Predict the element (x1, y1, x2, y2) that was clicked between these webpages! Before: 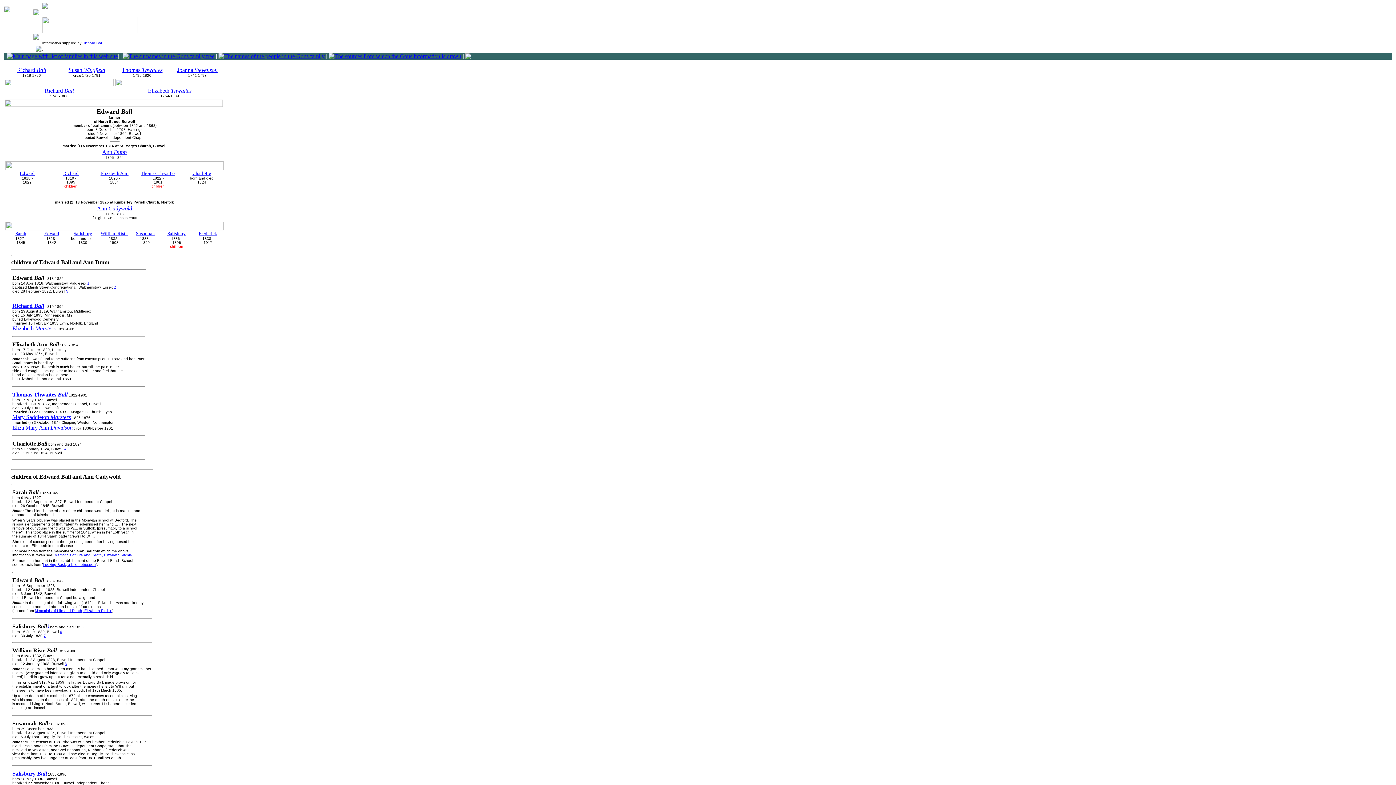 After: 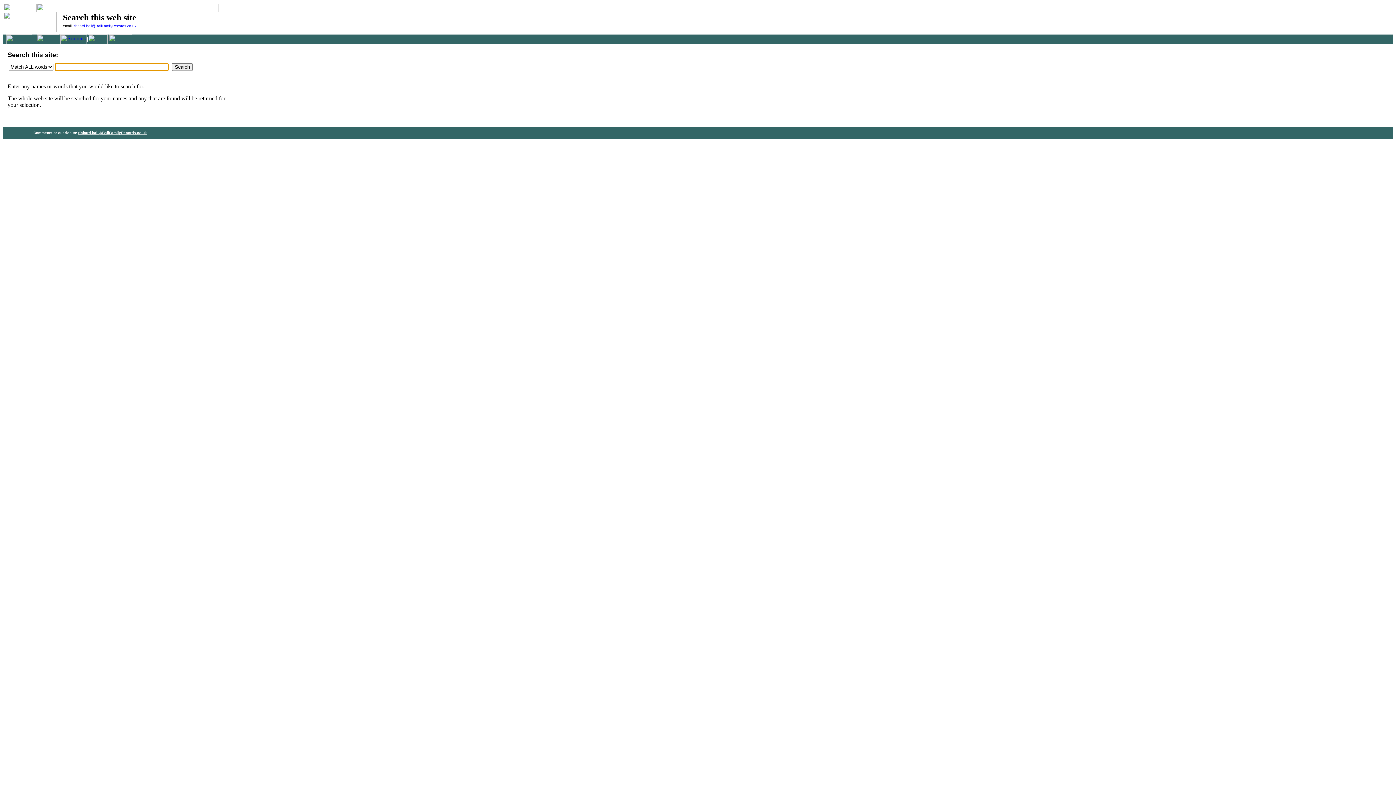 Action: bbox: (465, 54, 471, 60)